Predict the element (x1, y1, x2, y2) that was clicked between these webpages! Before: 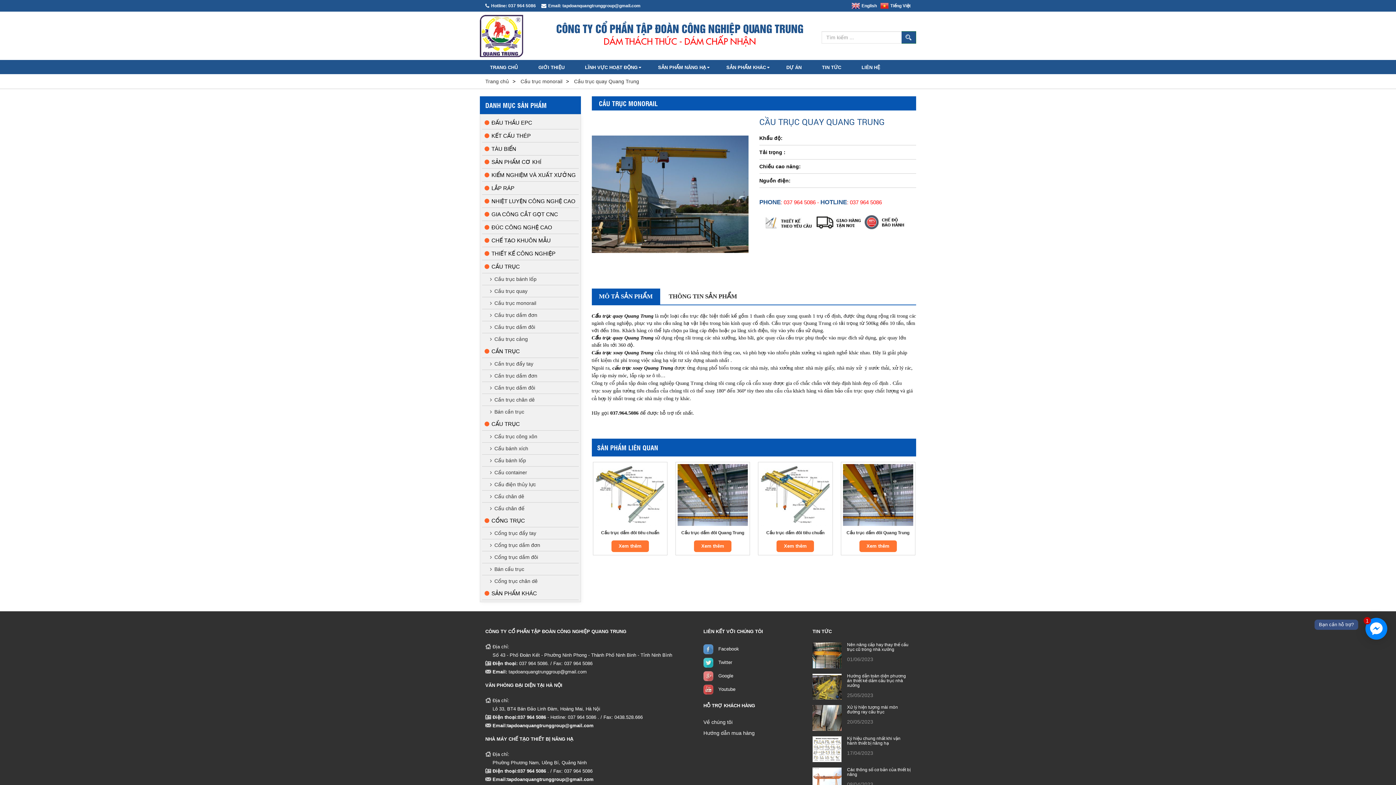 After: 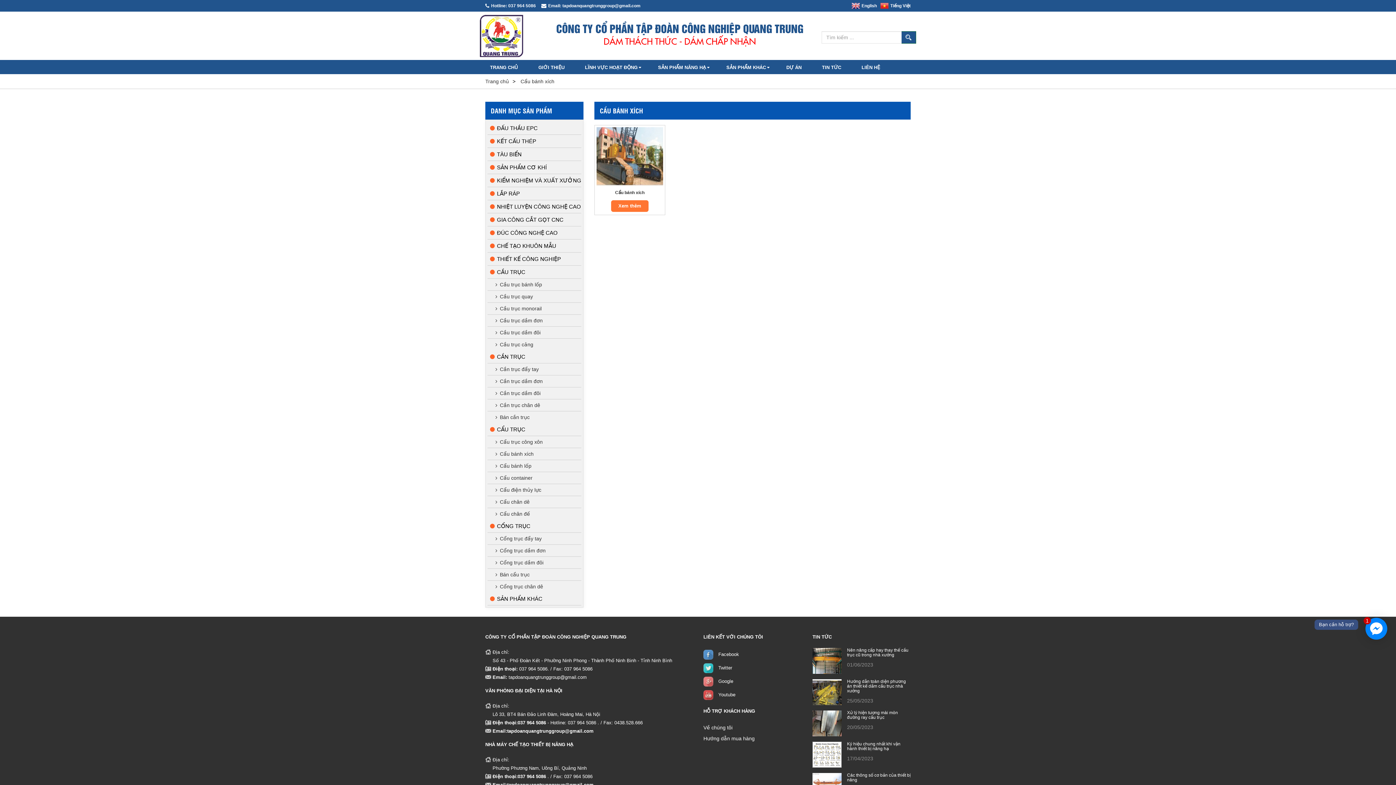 Action: label:  Cẩu bánh xích bbox: (487, 445, 528, 451)